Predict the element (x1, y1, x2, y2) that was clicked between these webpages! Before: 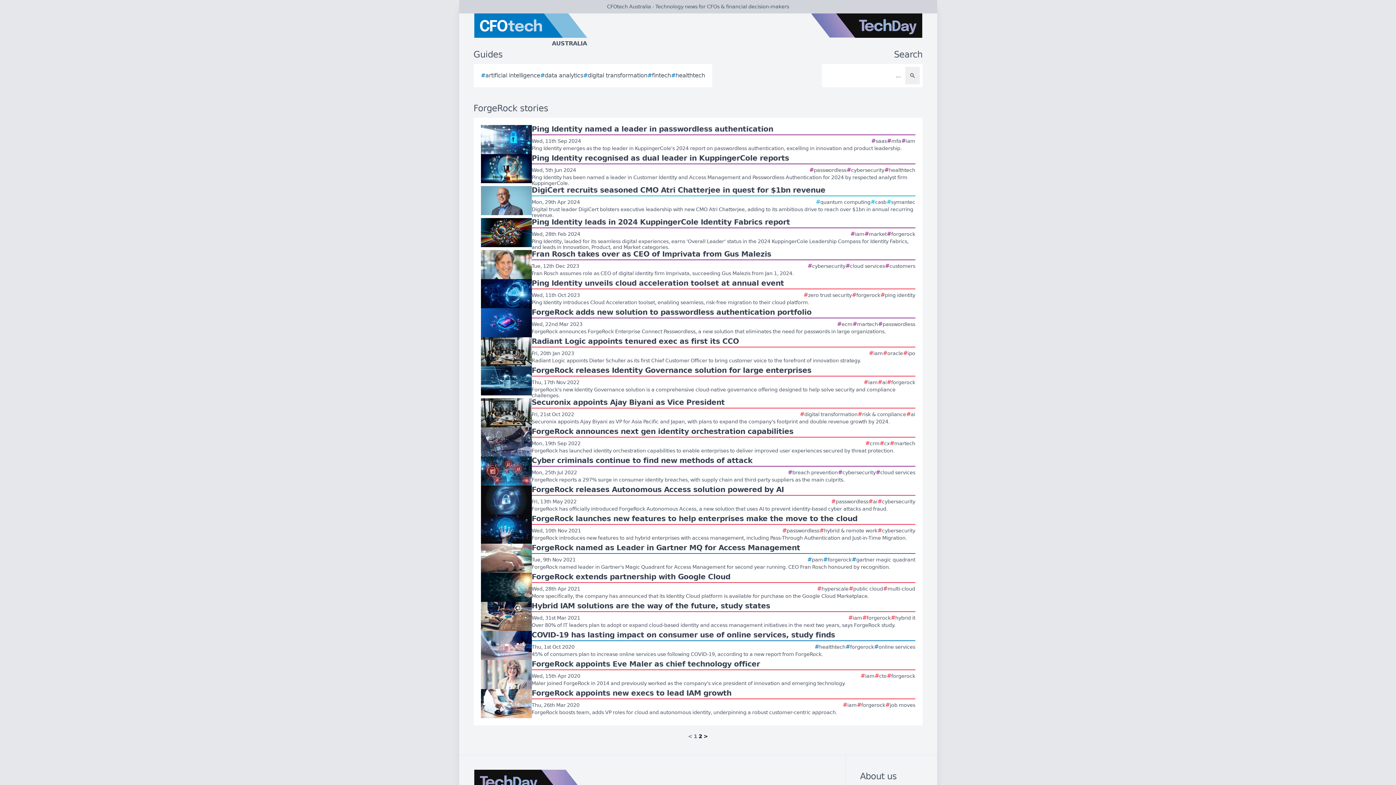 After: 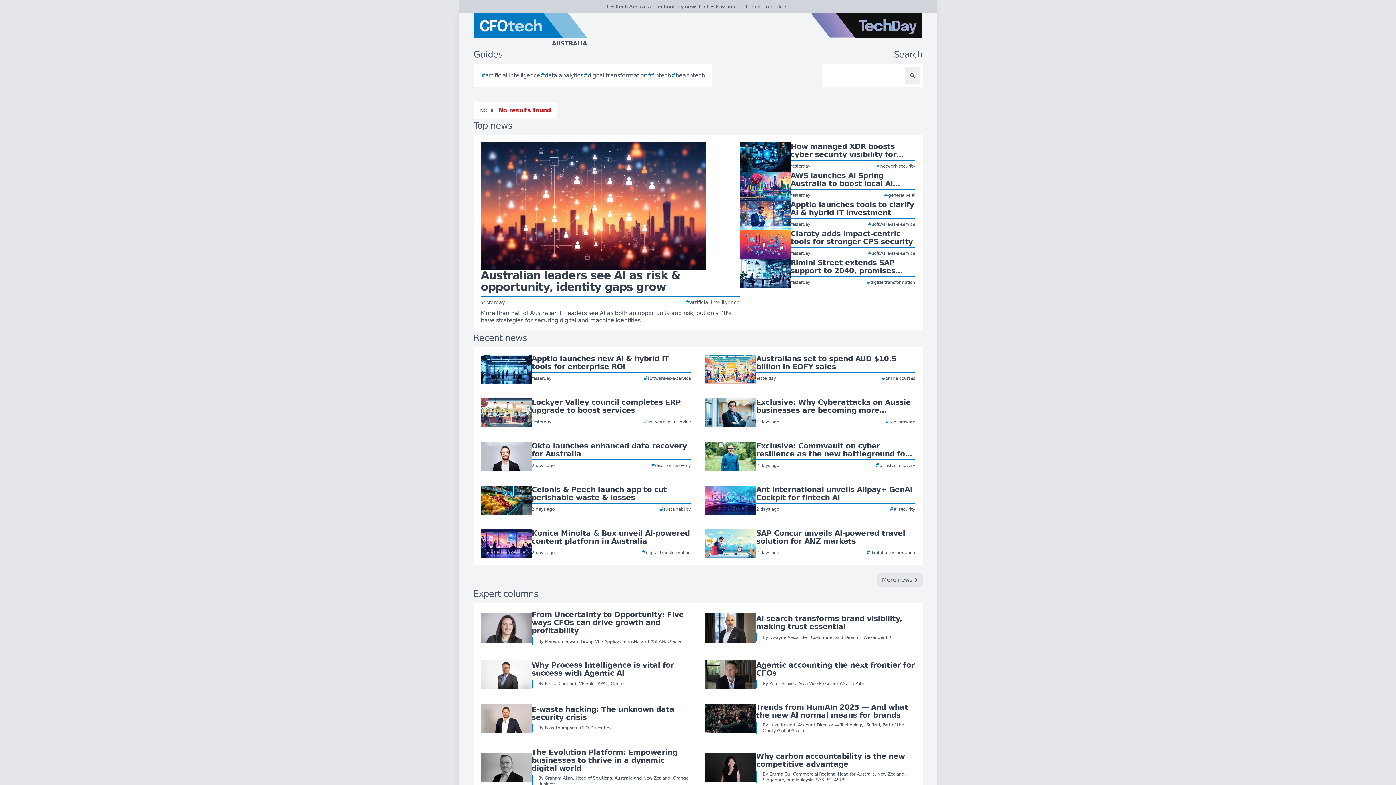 Action: bbox: (905, 66, 919, 84) label: Search